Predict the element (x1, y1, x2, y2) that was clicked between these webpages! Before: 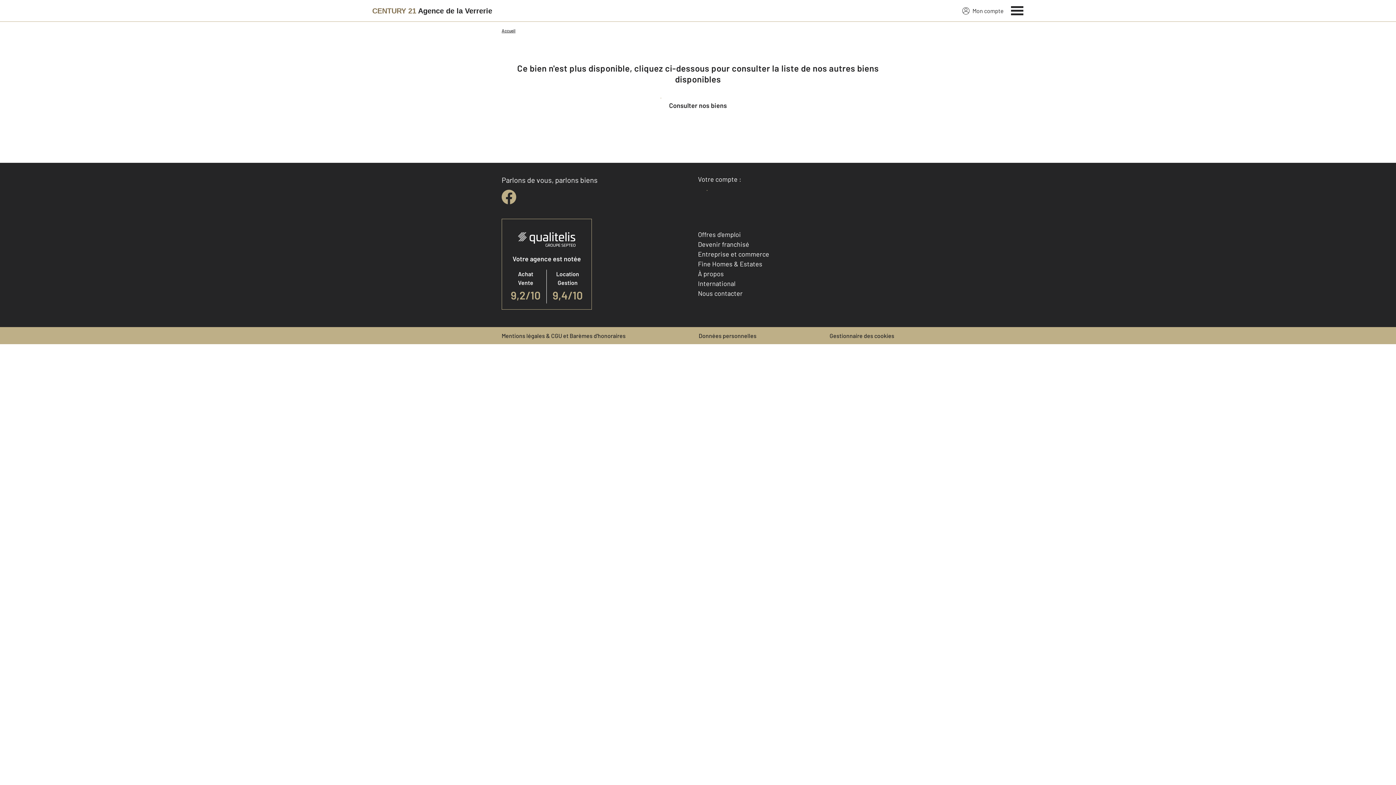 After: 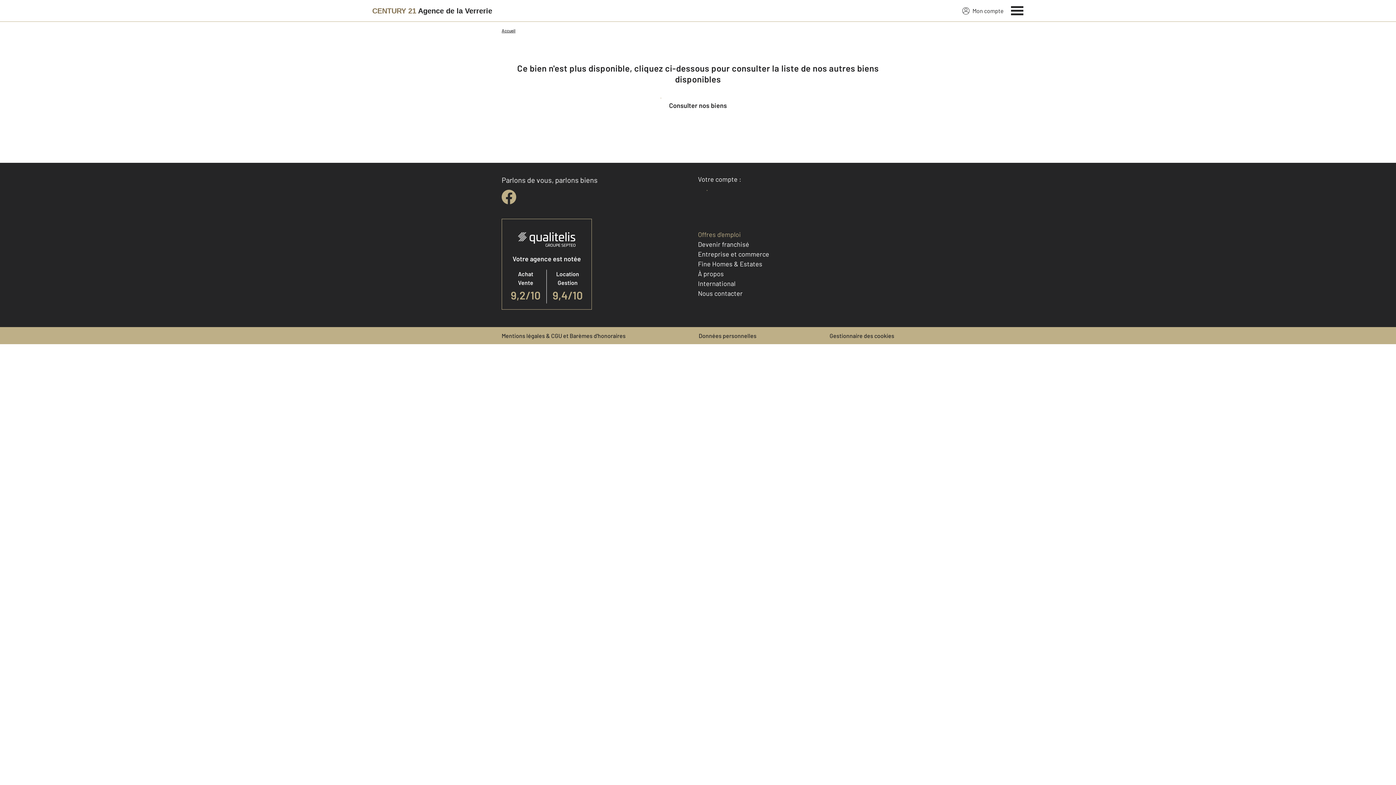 Action: label: Offres d'emploi bbox: (698, 230, 741, 238)